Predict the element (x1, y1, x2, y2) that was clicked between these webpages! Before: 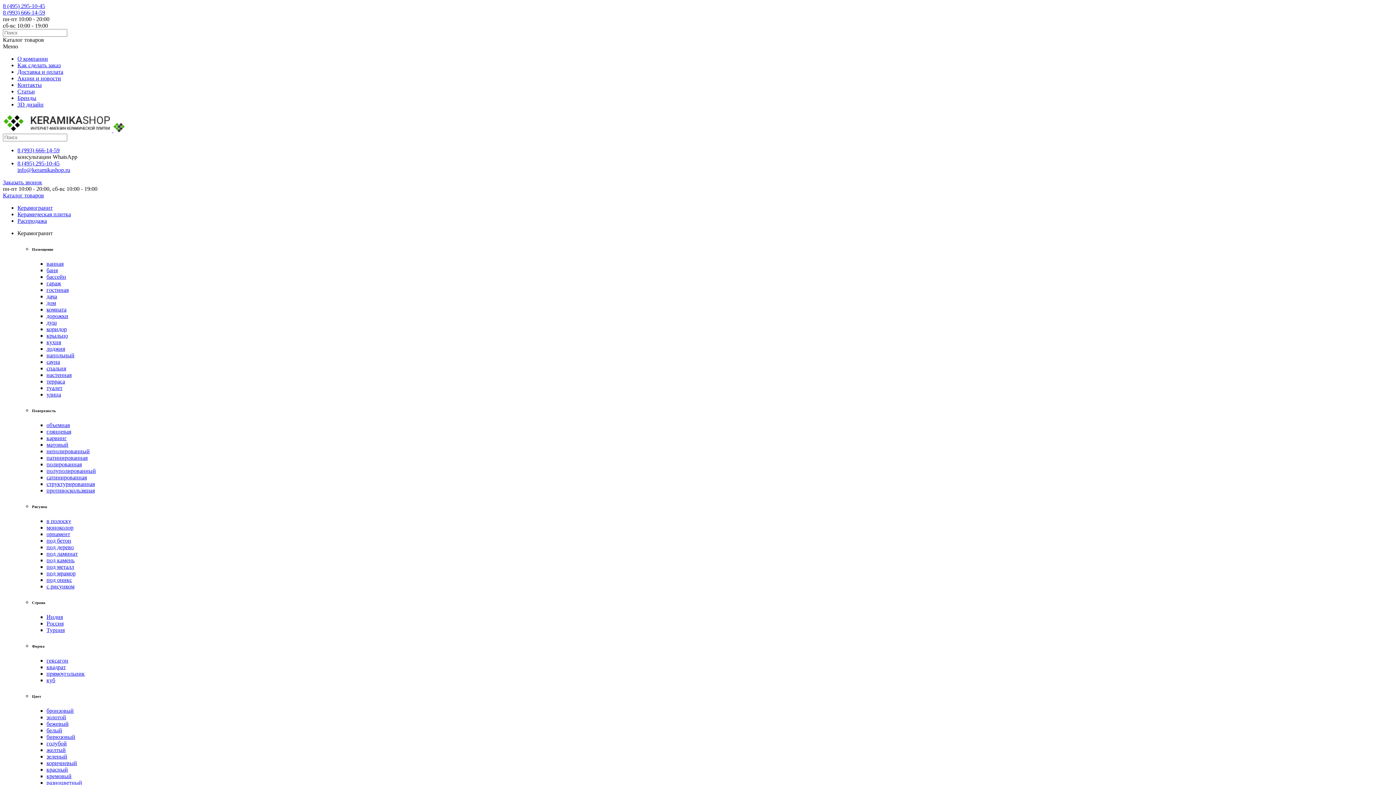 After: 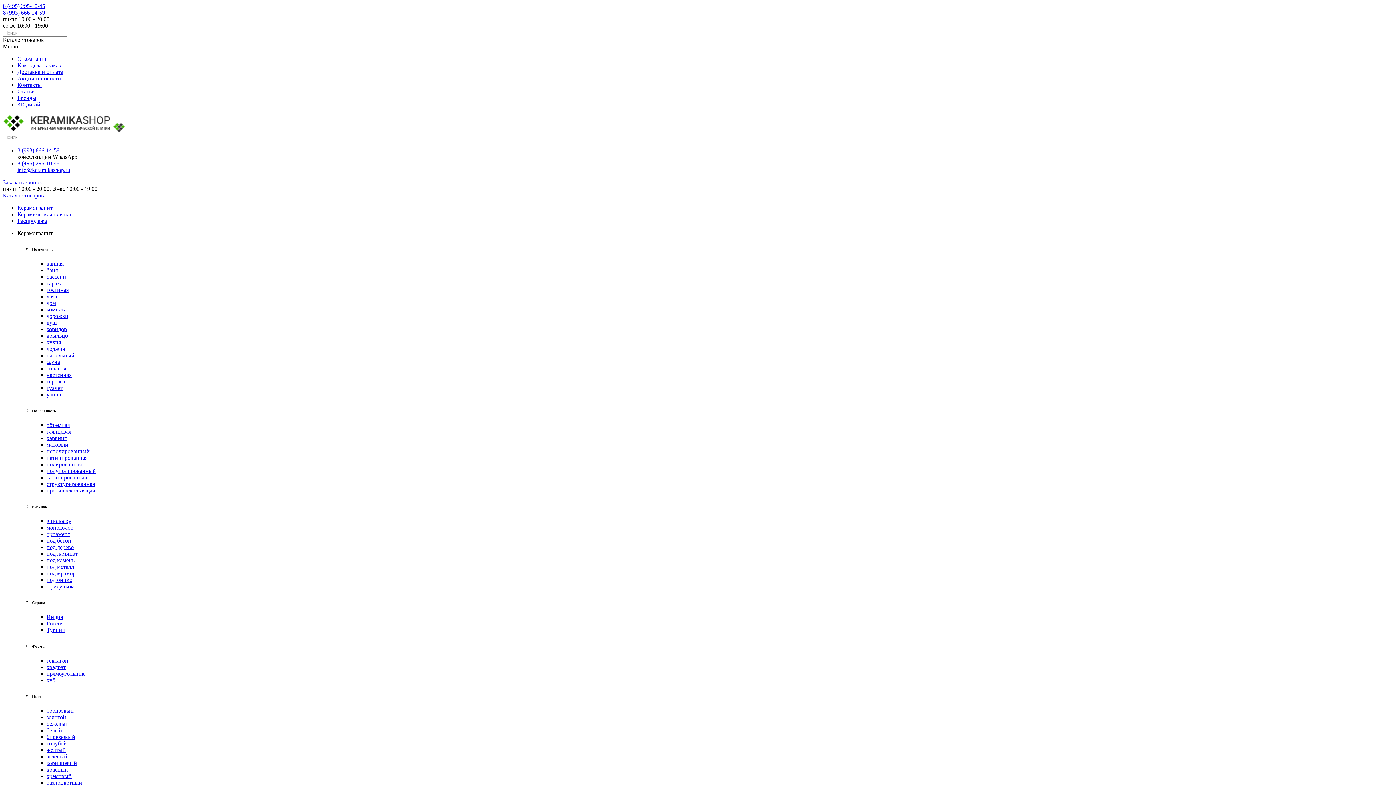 Action: label: 8 (495) 295-10-45 bbox: (2, 2, 45, 9)